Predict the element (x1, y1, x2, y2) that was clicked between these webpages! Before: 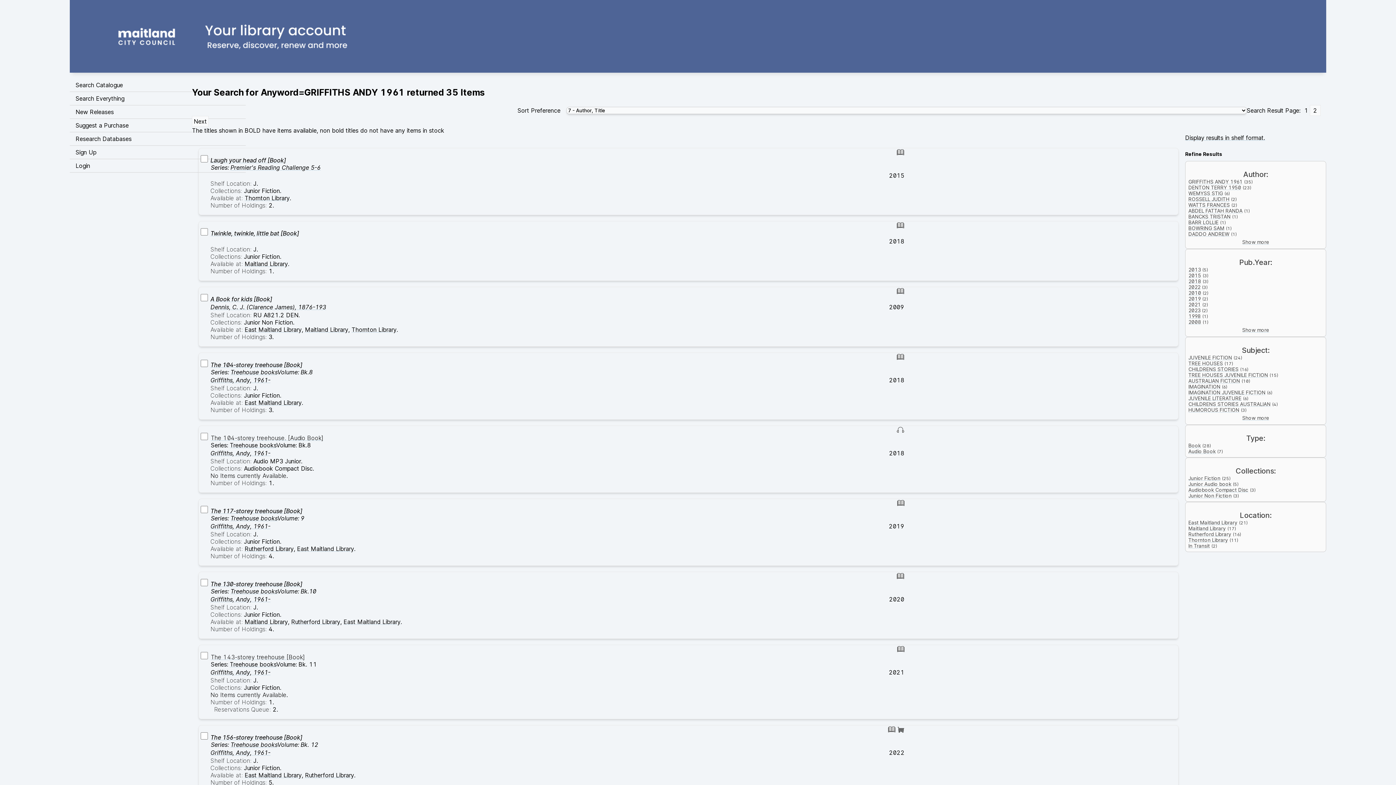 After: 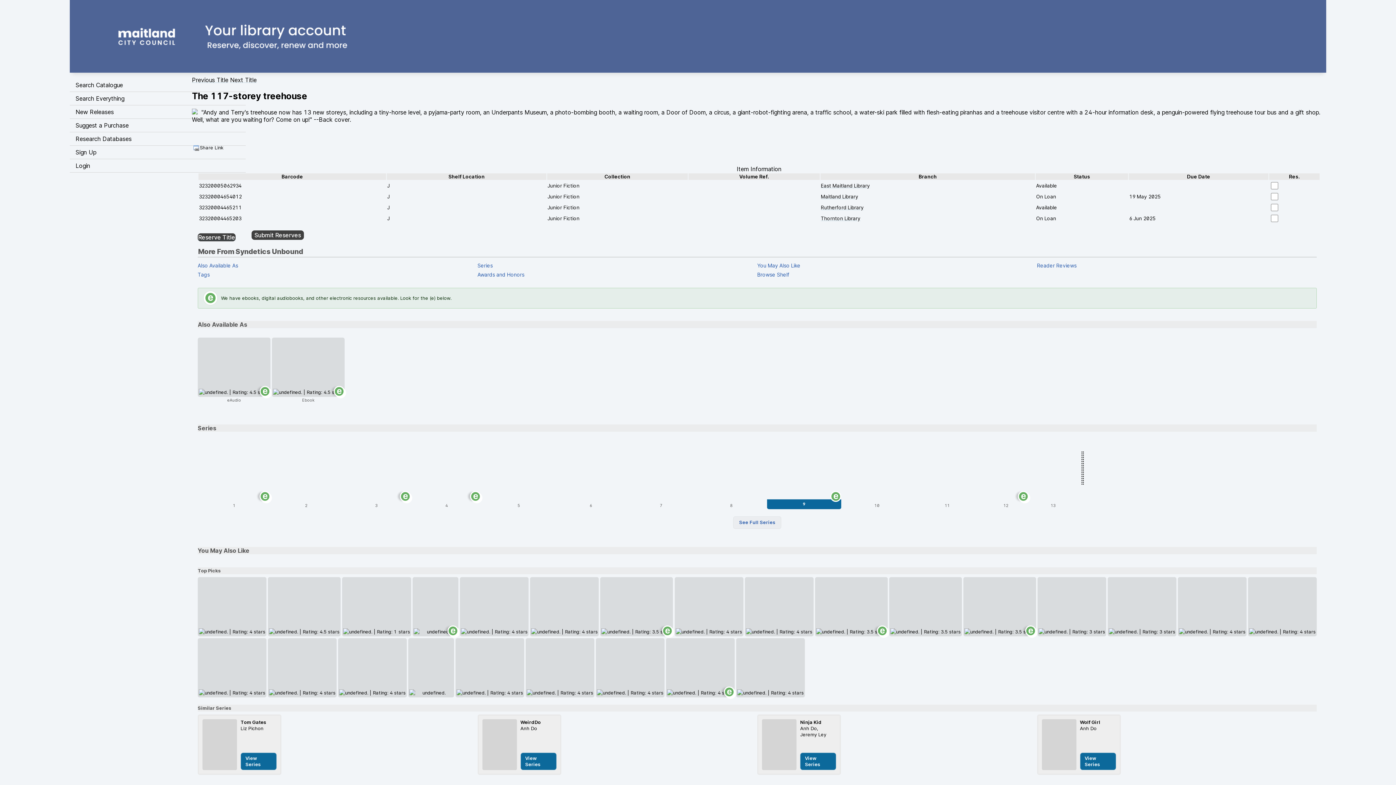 Action: label: The 117-storey treehouse [Book] bbox: (210, 507, 302, 514)